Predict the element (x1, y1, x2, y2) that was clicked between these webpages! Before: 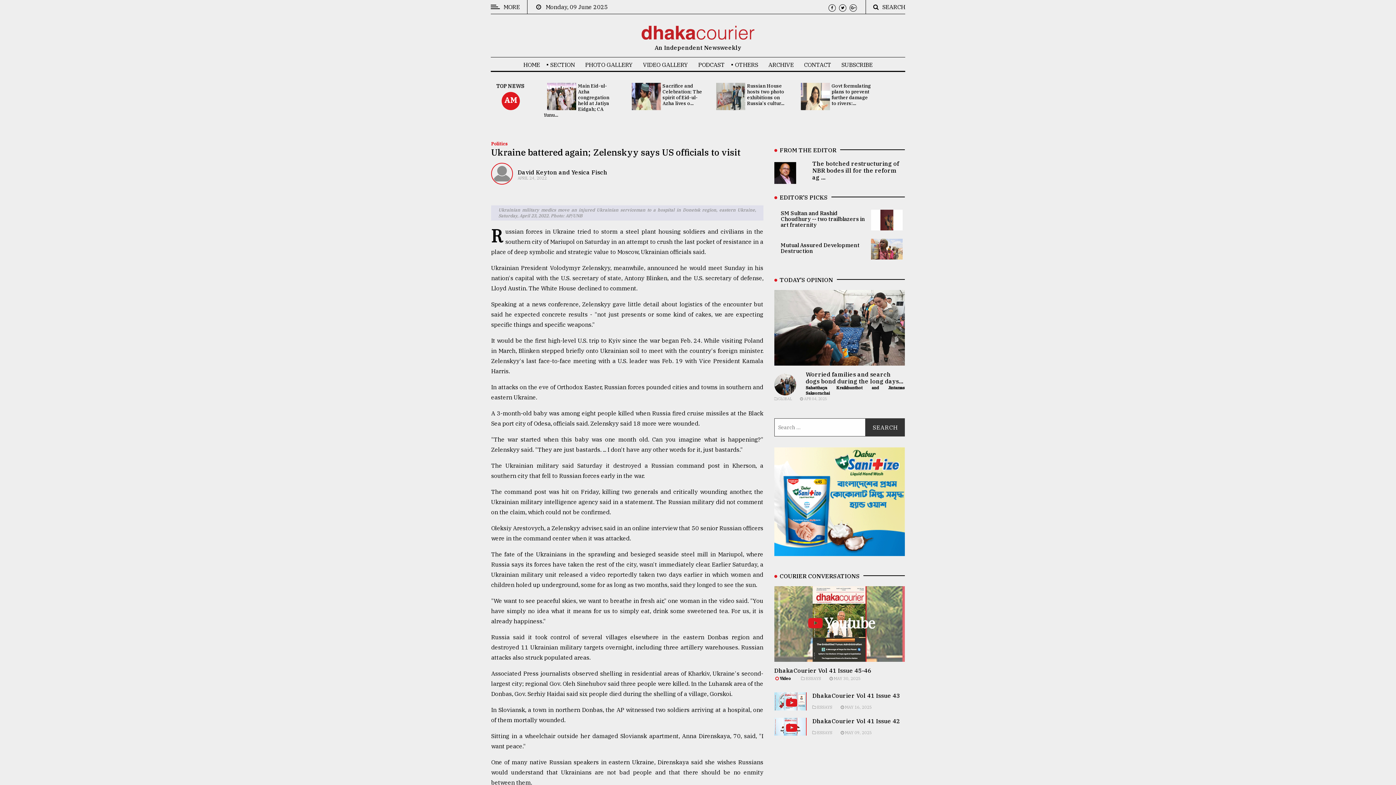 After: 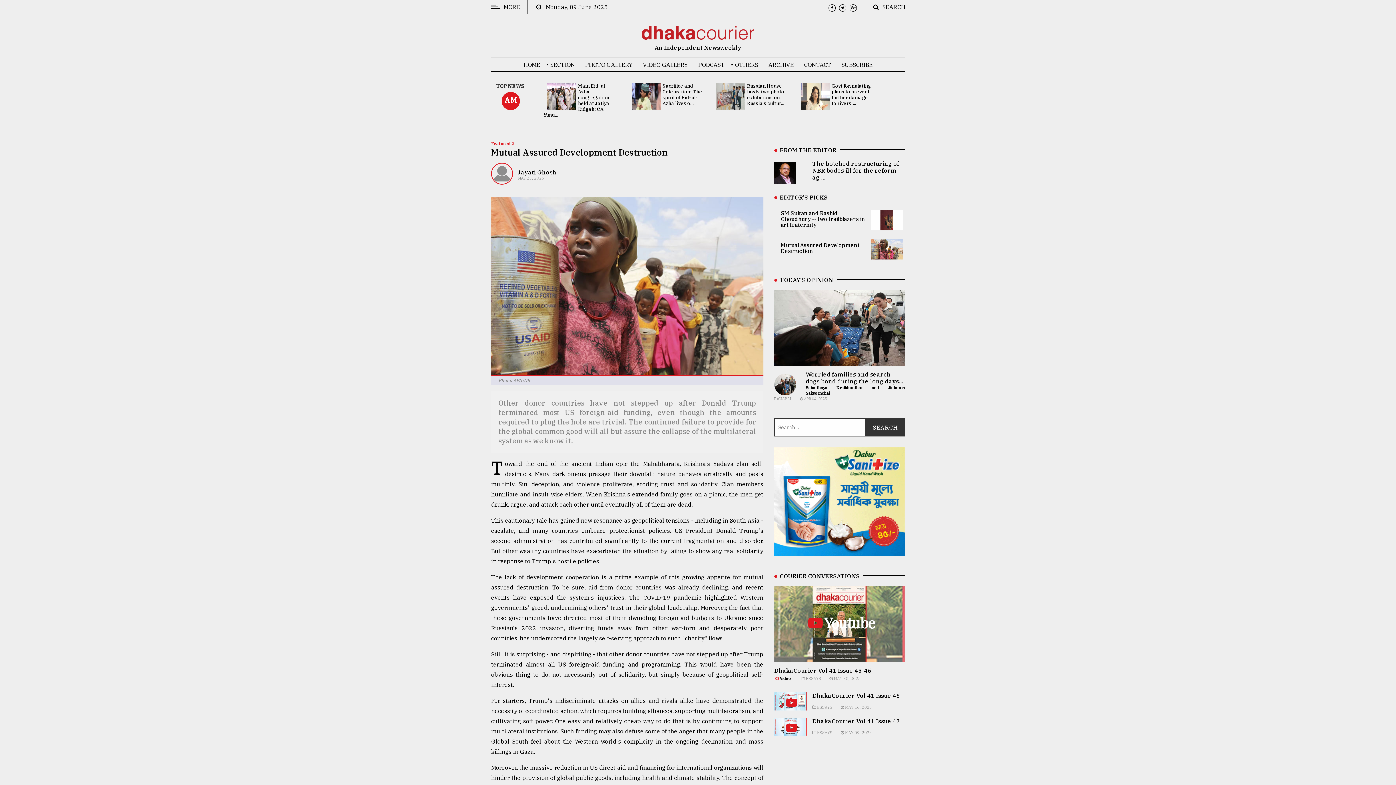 Action: bbox: (871, 244, 902, 252)